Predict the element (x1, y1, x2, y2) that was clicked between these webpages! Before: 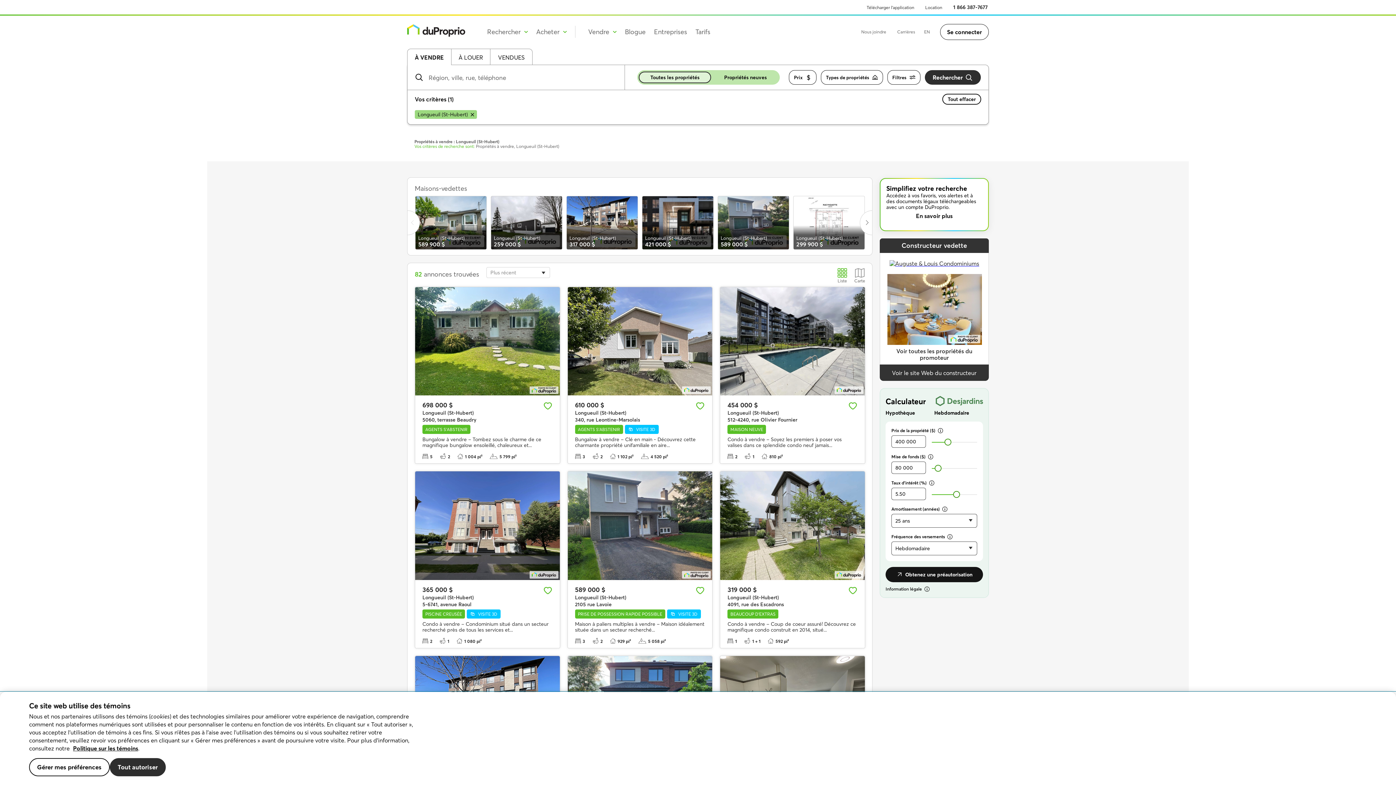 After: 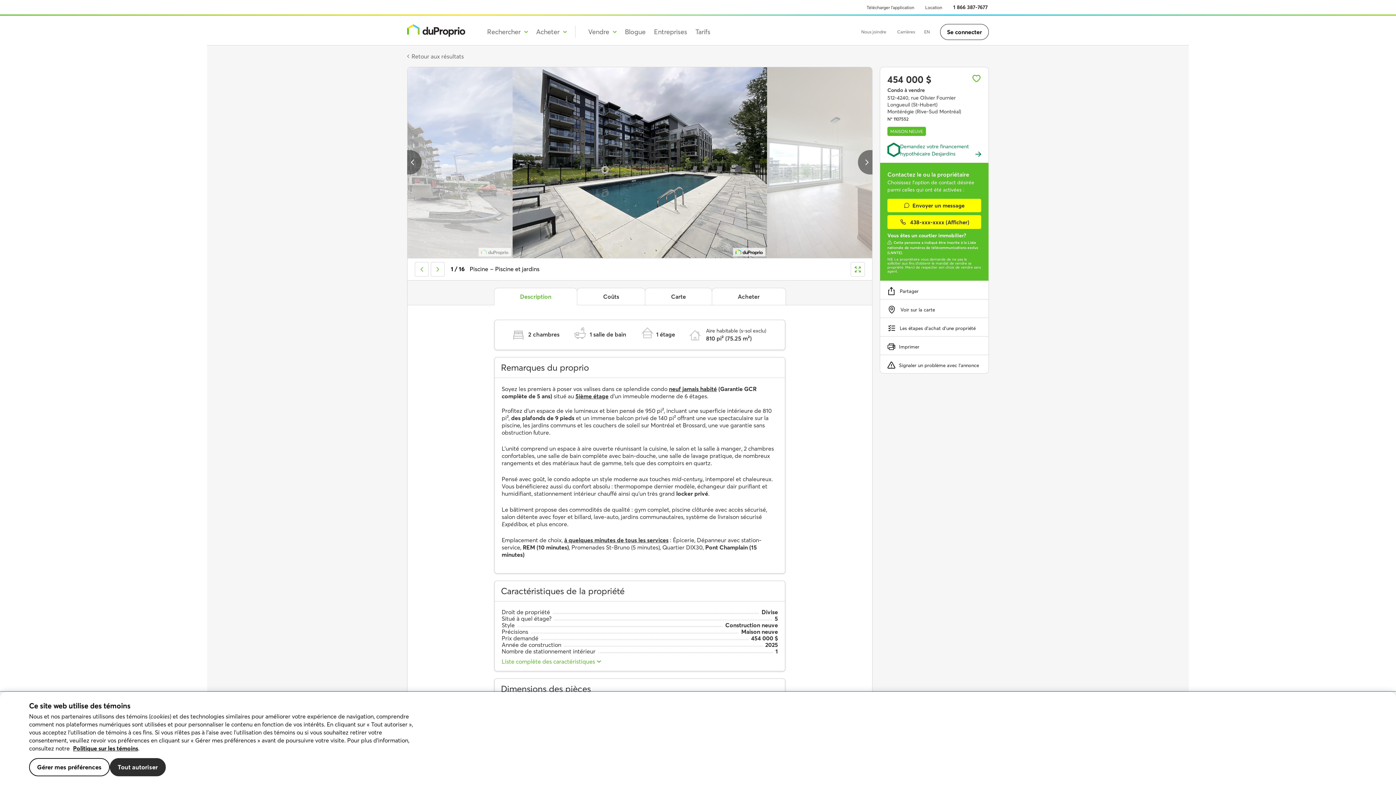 Action: label: 454 000 $
Longueuil (St-Hubert)
512-4240, rue Olivier Fournier
MAISON NEUVE
Condo à vendre – Soyez les premiers à poser vos valises dans ce splendide condo neuf jamais...
2
1
810 pi² bbox: (720, 395, 865, 463)